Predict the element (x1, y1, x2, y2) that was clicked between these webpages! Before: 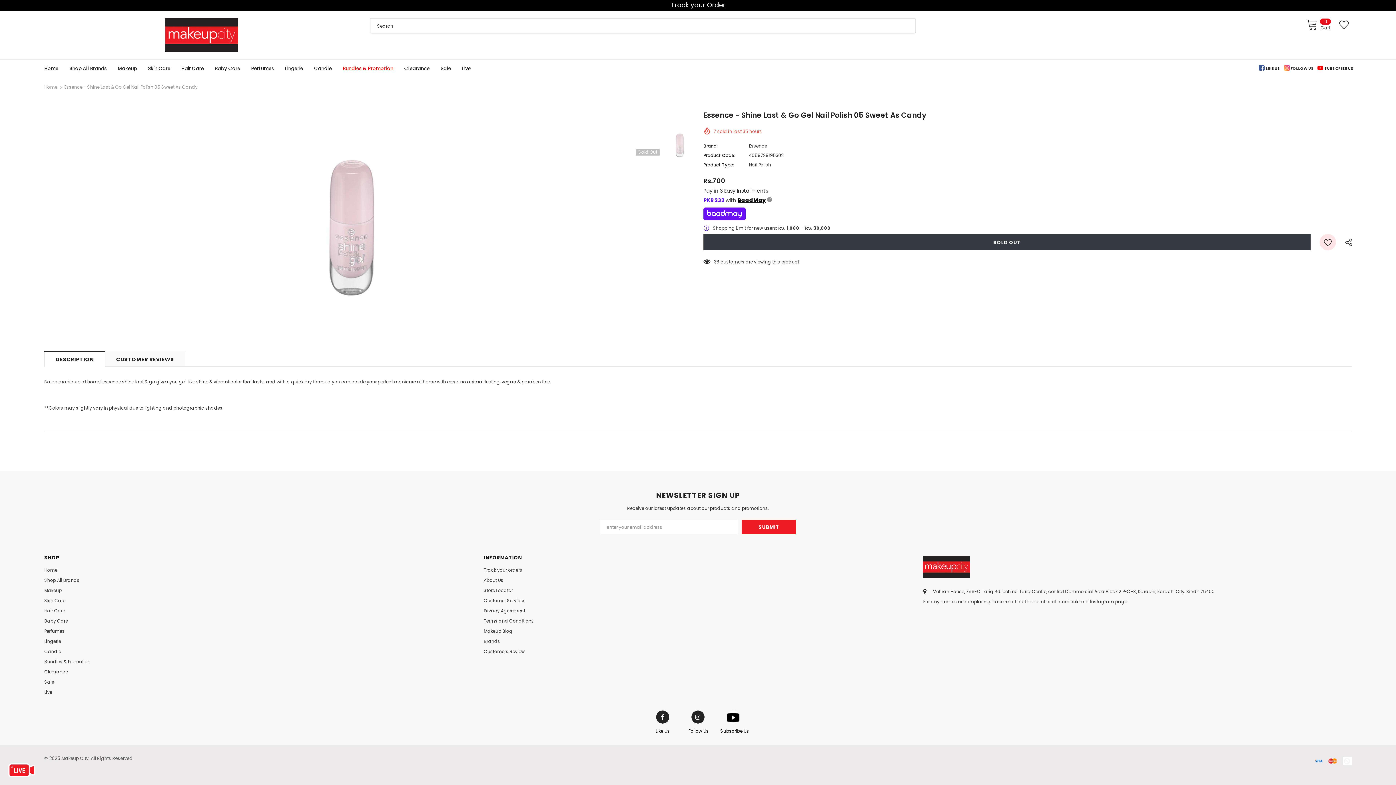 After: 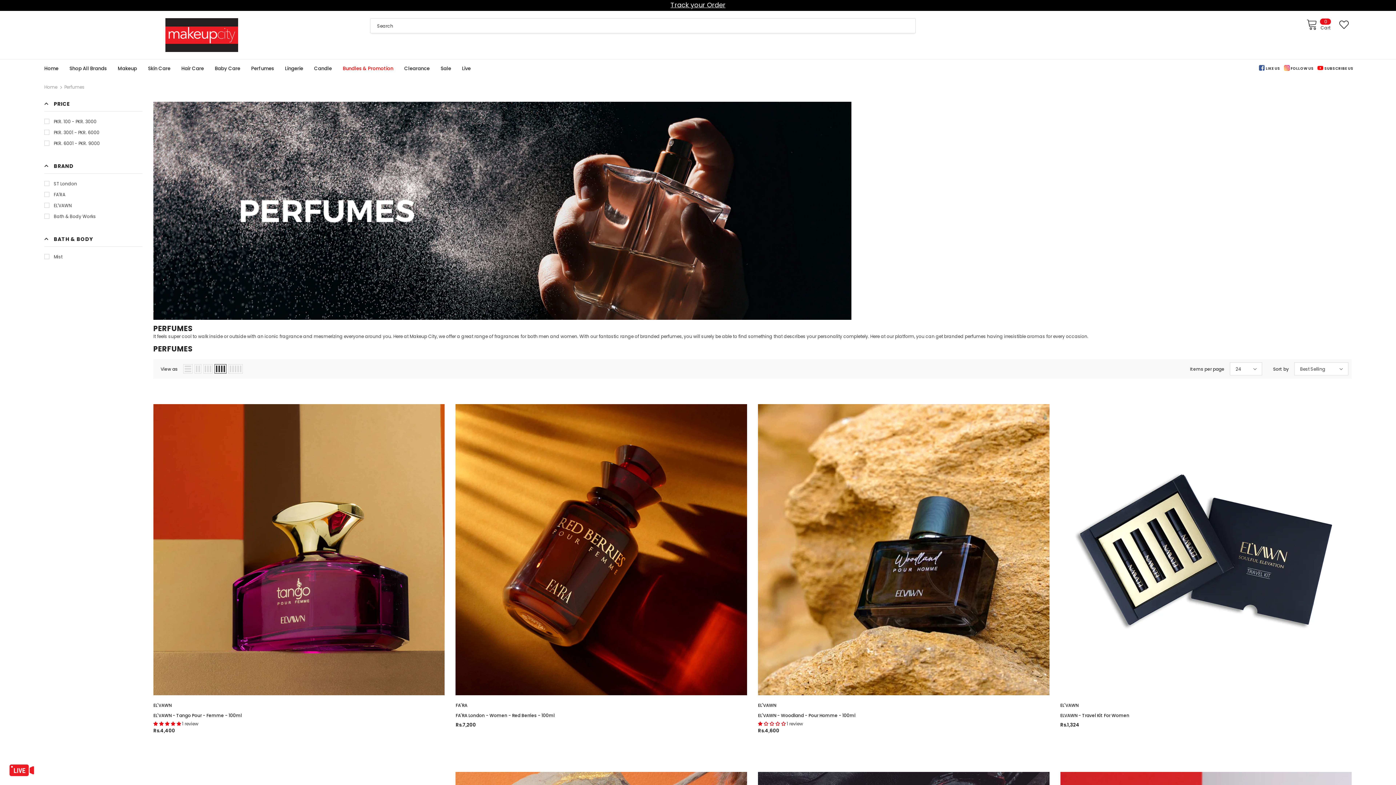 Action: label: Perfumes bbox: (251, 59, 274, 76)